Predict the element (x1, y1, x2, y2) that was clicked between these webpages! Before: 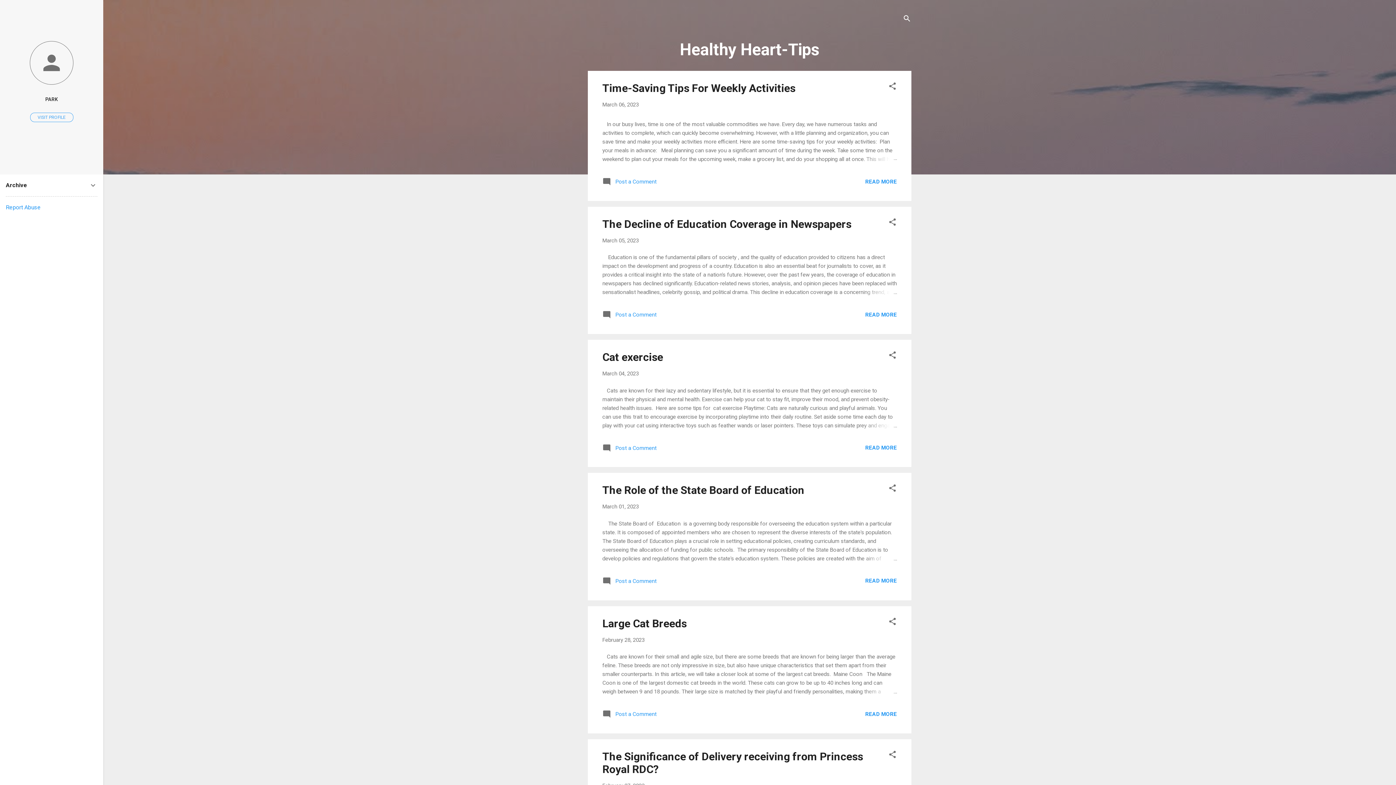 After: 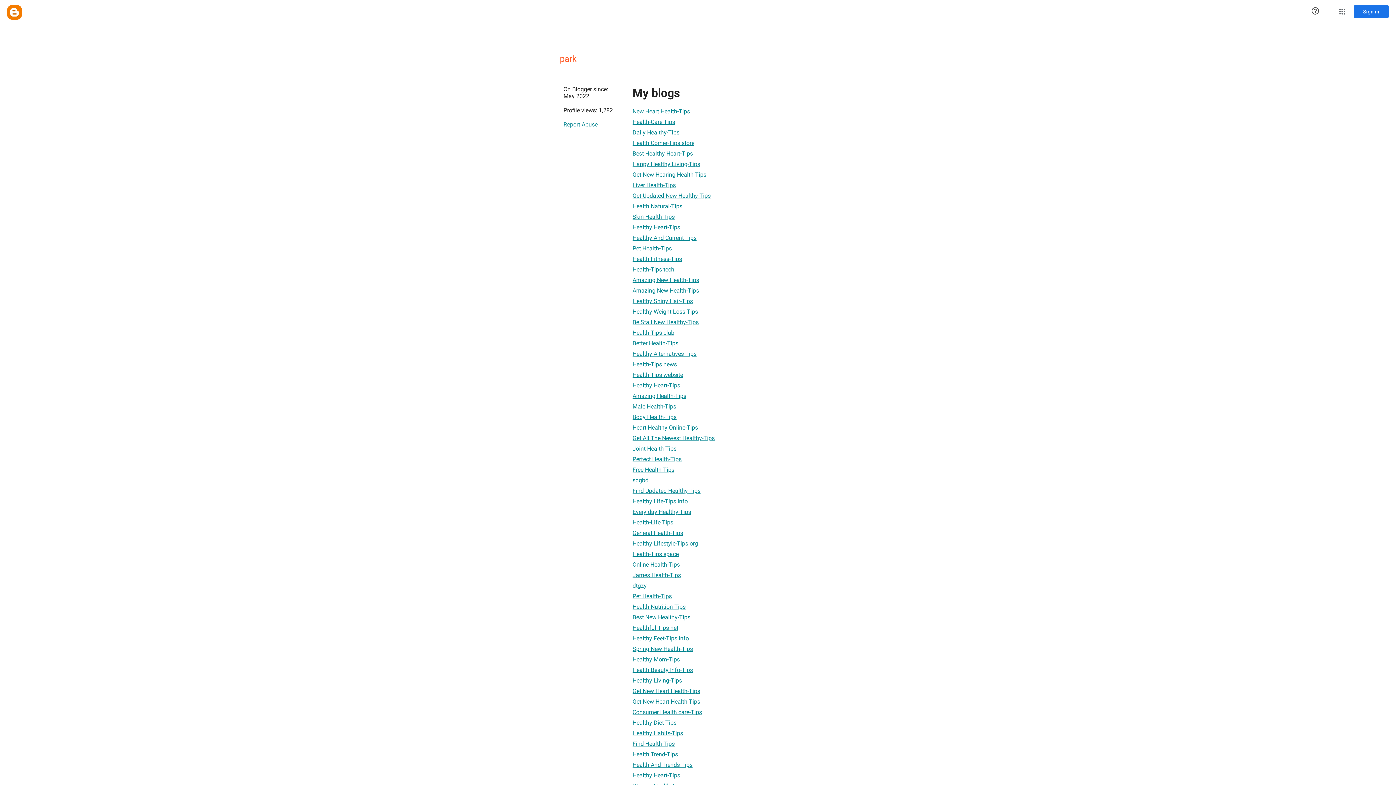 Action: label: VISIT PROFILE bbox: (30, 112, 73, 122)